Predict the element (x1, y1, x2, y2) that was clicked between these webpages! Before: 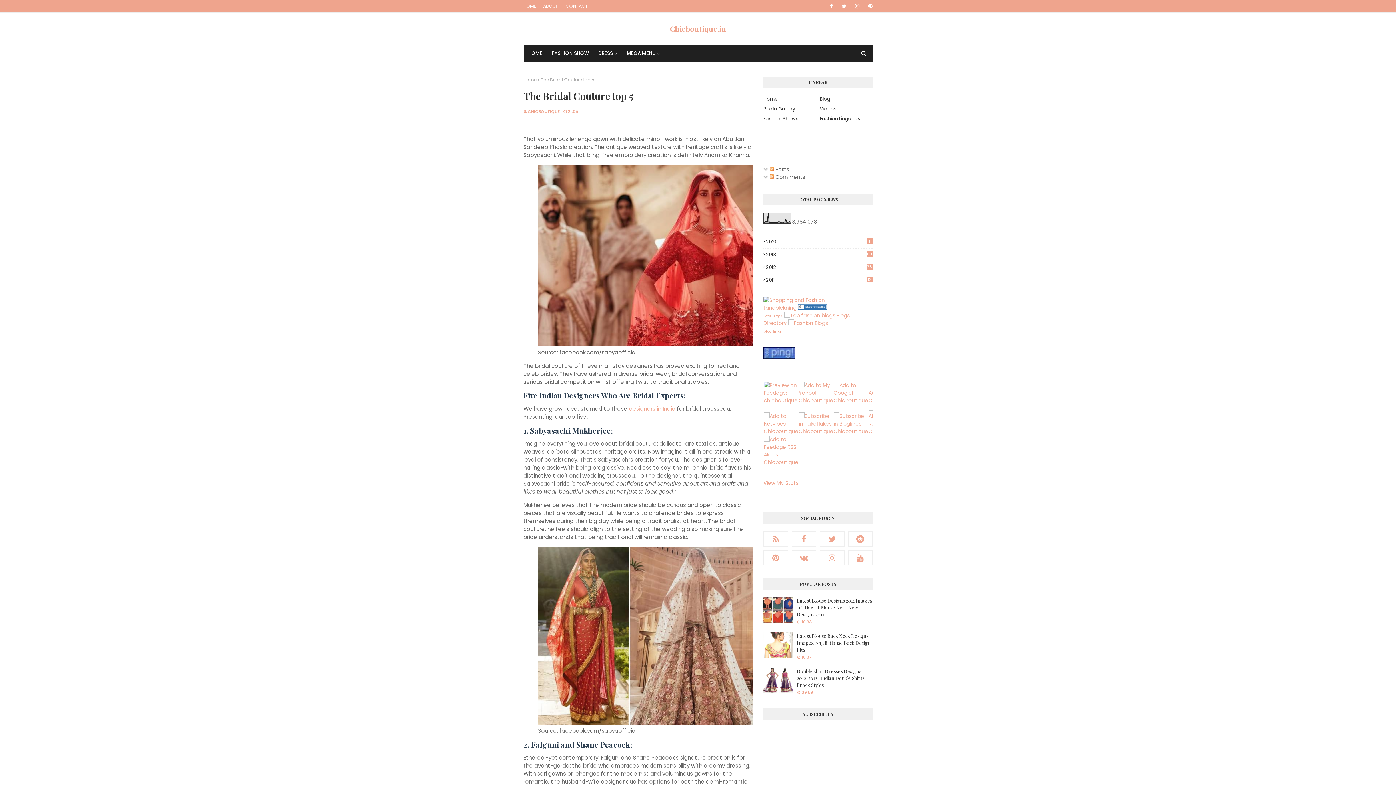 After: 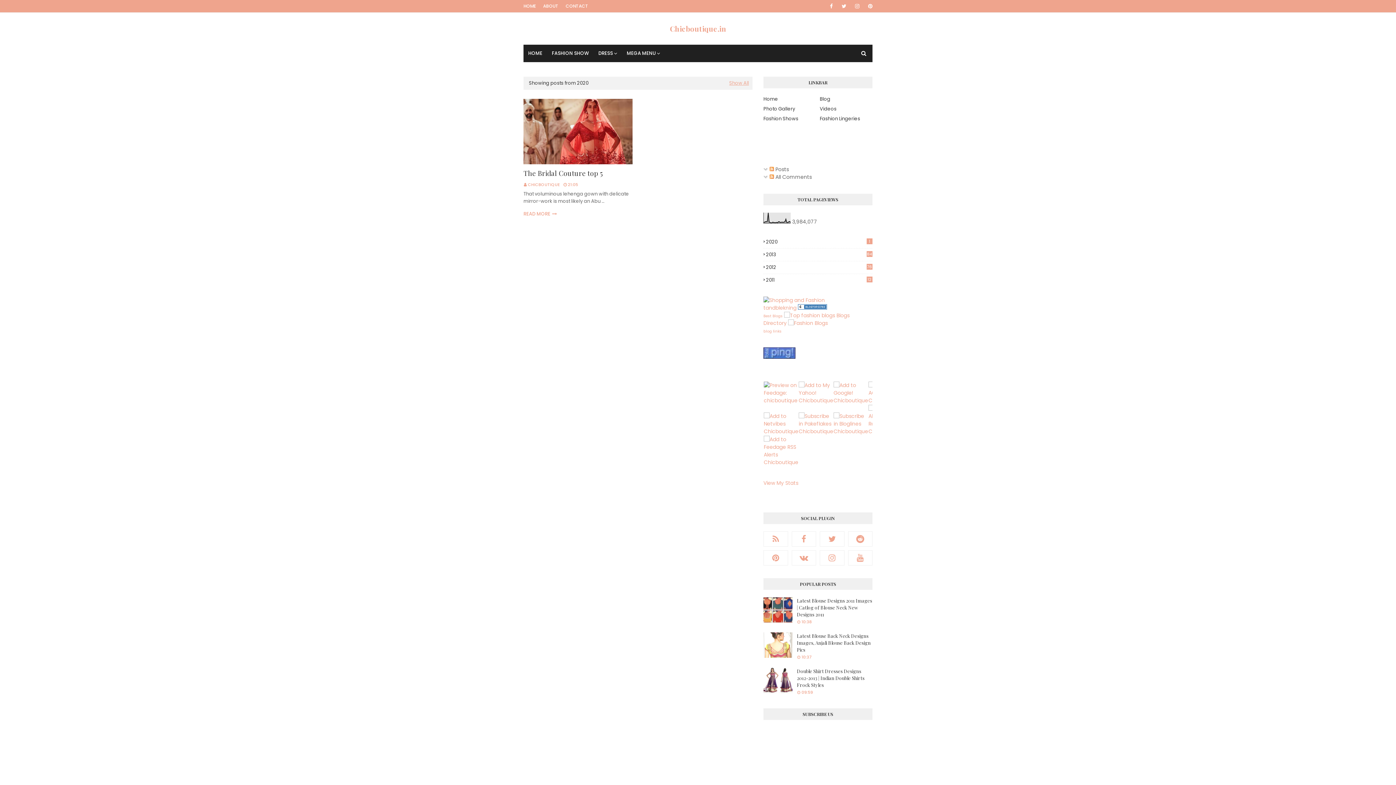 Action: label: 2020
1 bbox: (763, 238, 872, 245)